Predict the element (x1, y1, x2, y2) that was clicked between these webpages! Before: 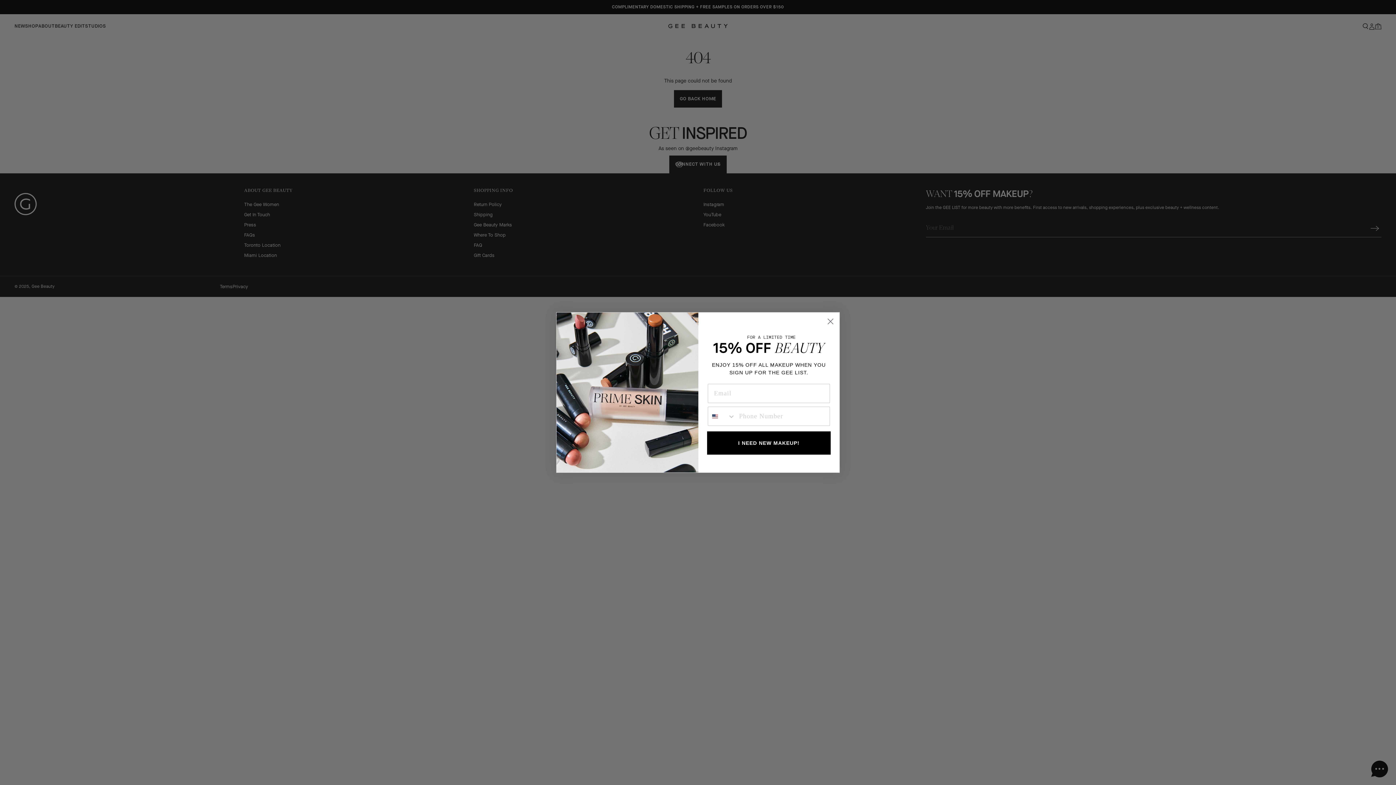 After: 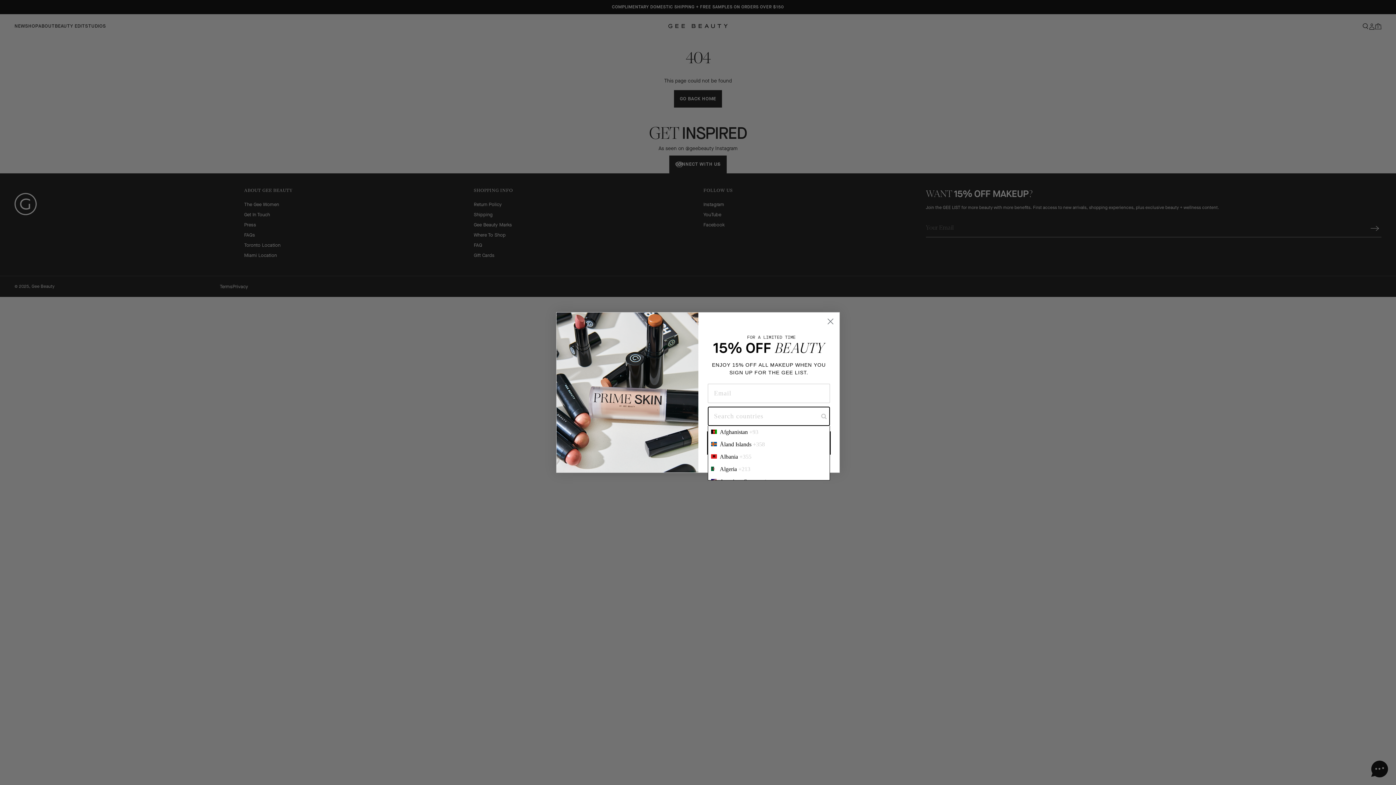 Action: label: Search Countries bbox: (708, 407, 735, 425)